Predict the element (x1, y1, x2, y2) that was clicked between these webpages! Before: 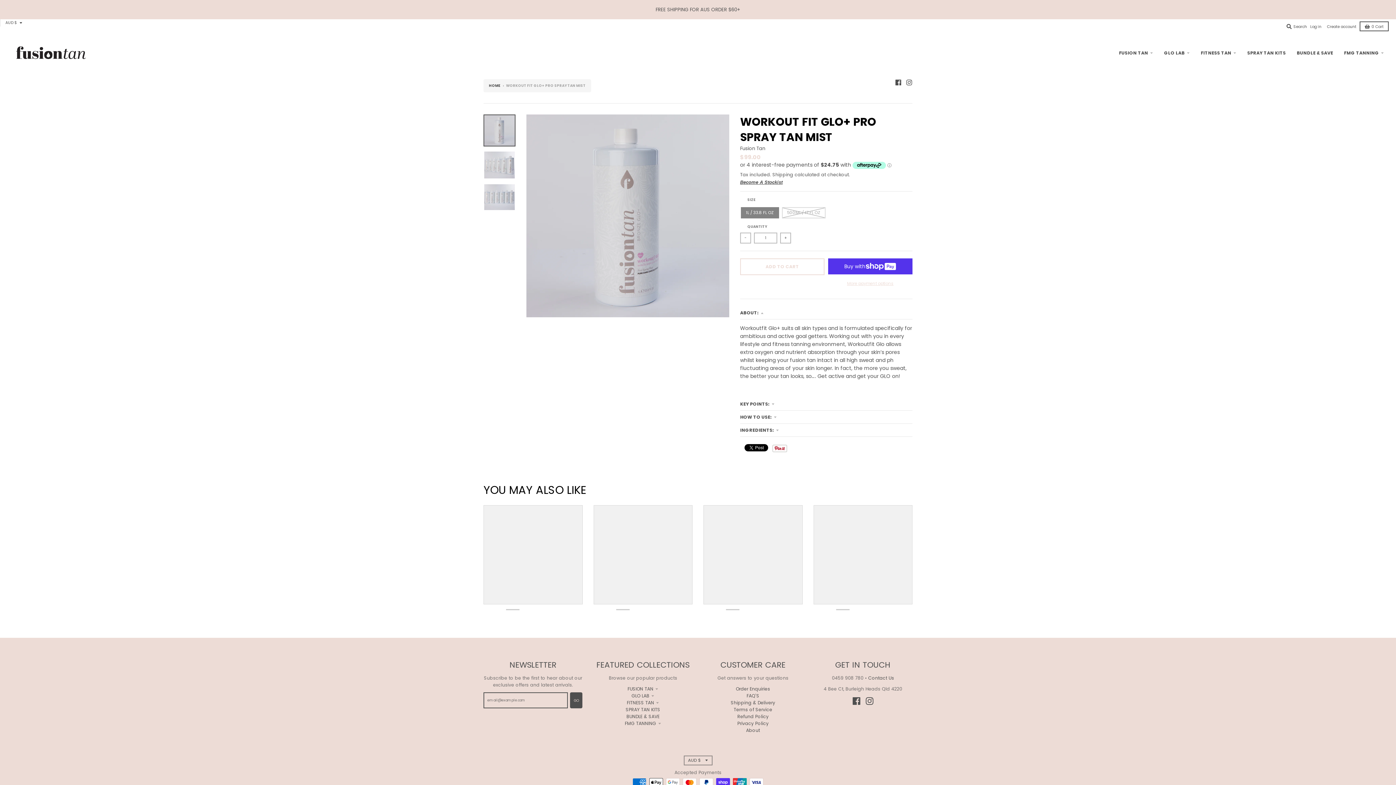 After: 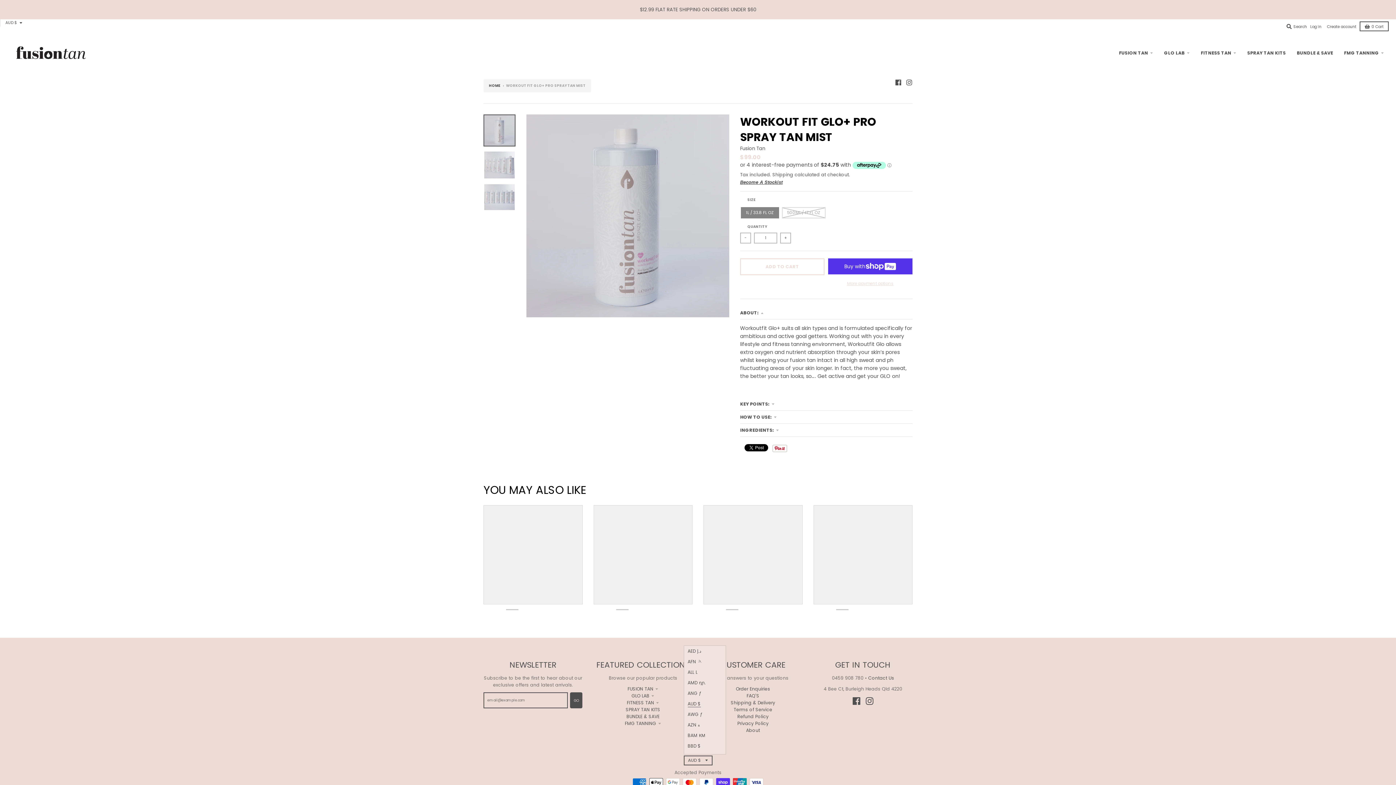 Action: label: AUD $ bbox: (683, 756, 712, 765)